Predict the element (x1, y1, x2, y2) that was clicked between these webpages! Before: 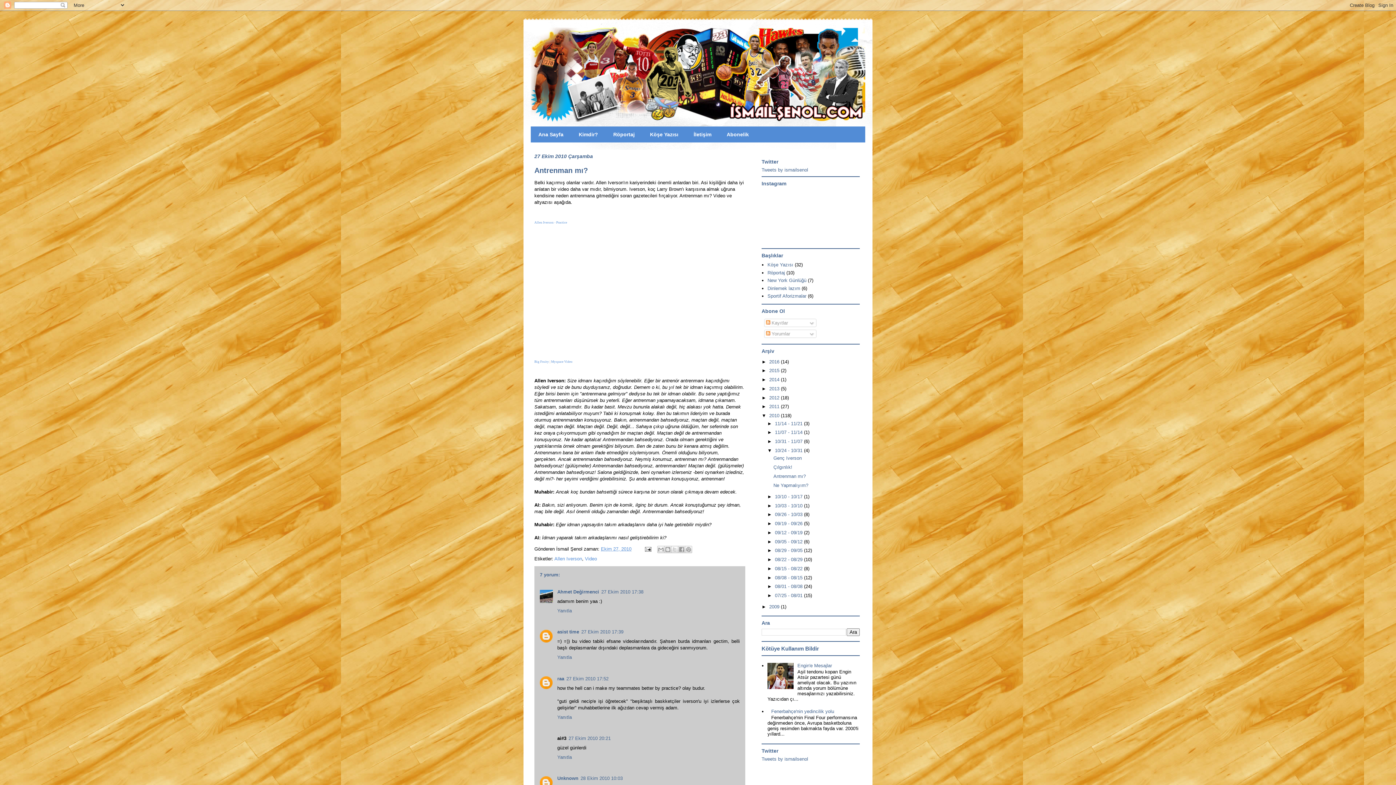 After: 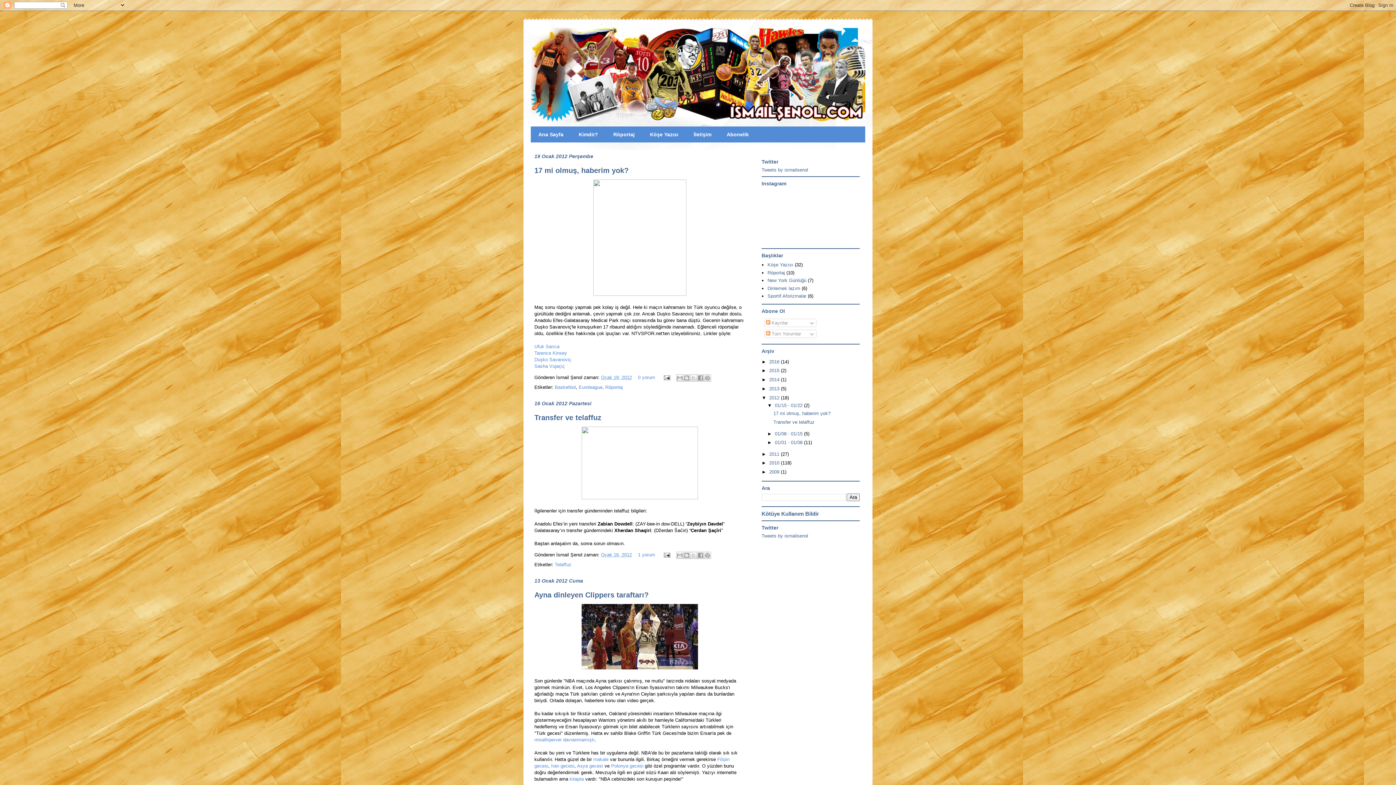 Action: label: 2012  bbox: (769, 395, 781, 400)